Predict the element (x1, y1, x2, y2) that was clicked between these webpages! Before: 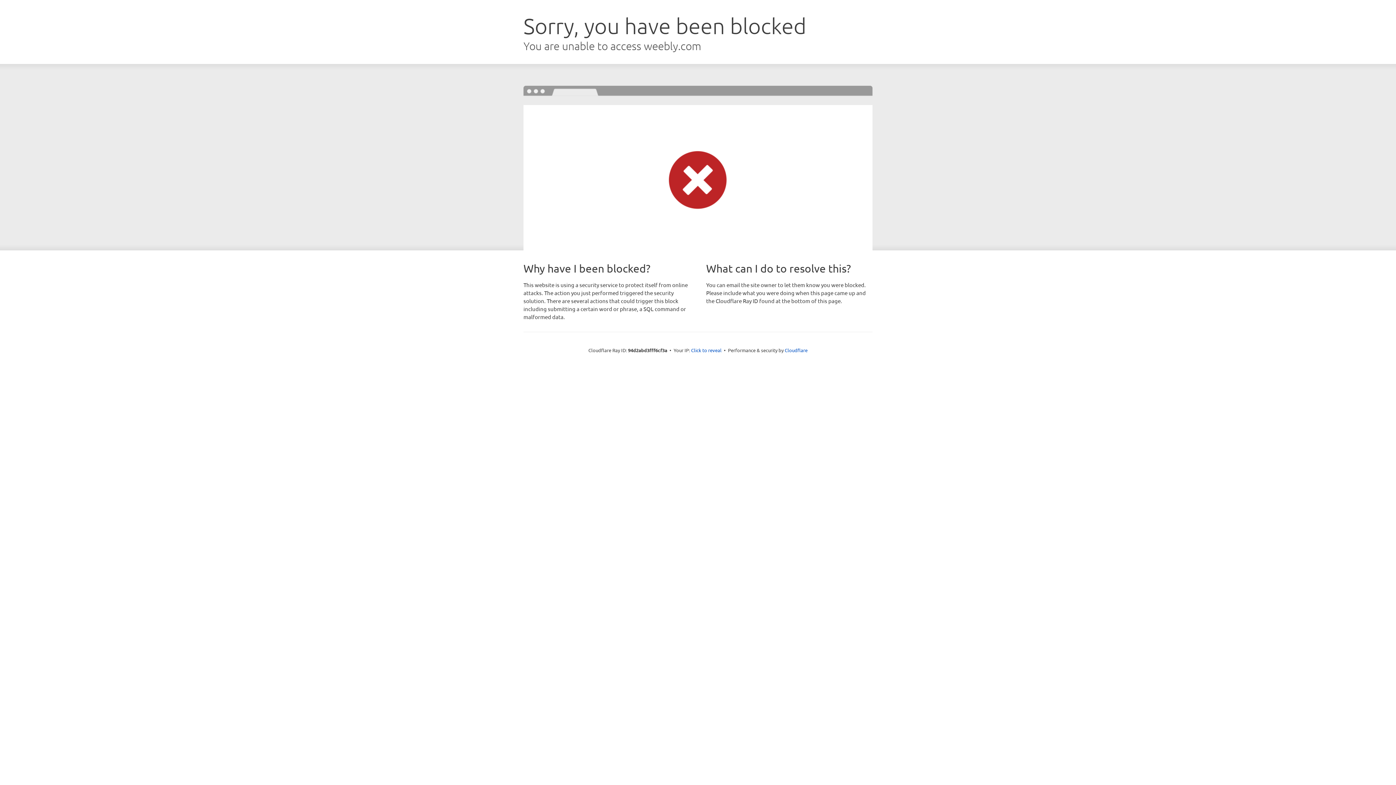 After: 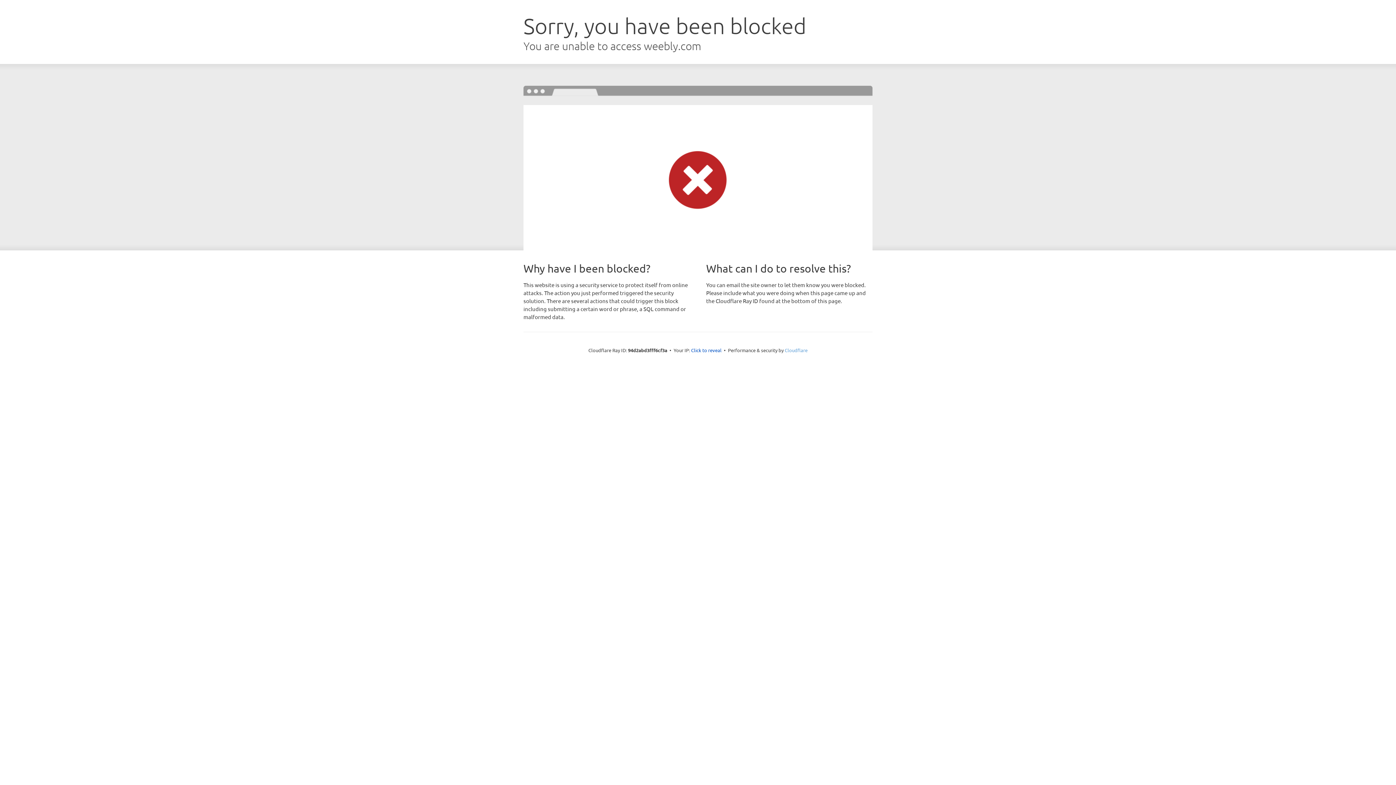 Action: label: Cloudflare bbox: (784, 347, 807, 353)